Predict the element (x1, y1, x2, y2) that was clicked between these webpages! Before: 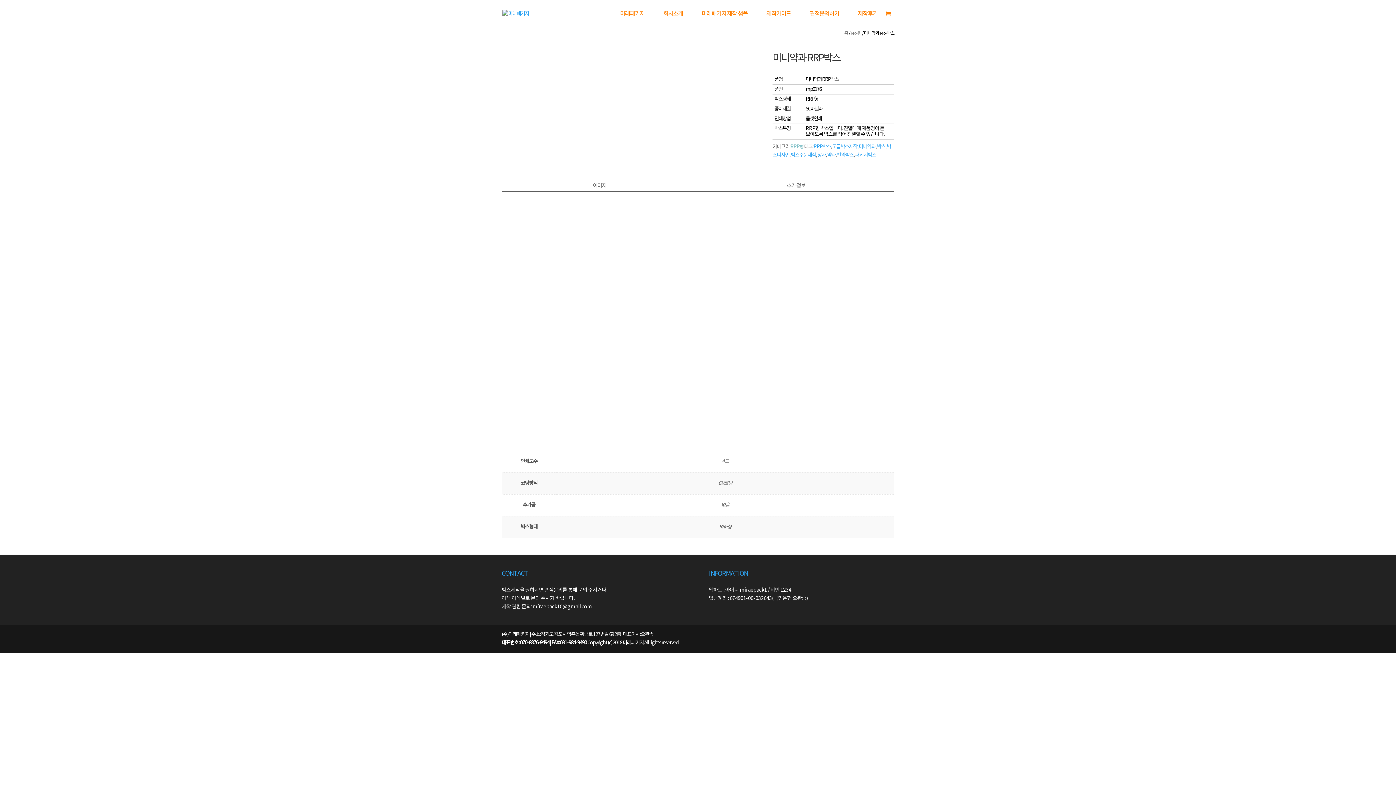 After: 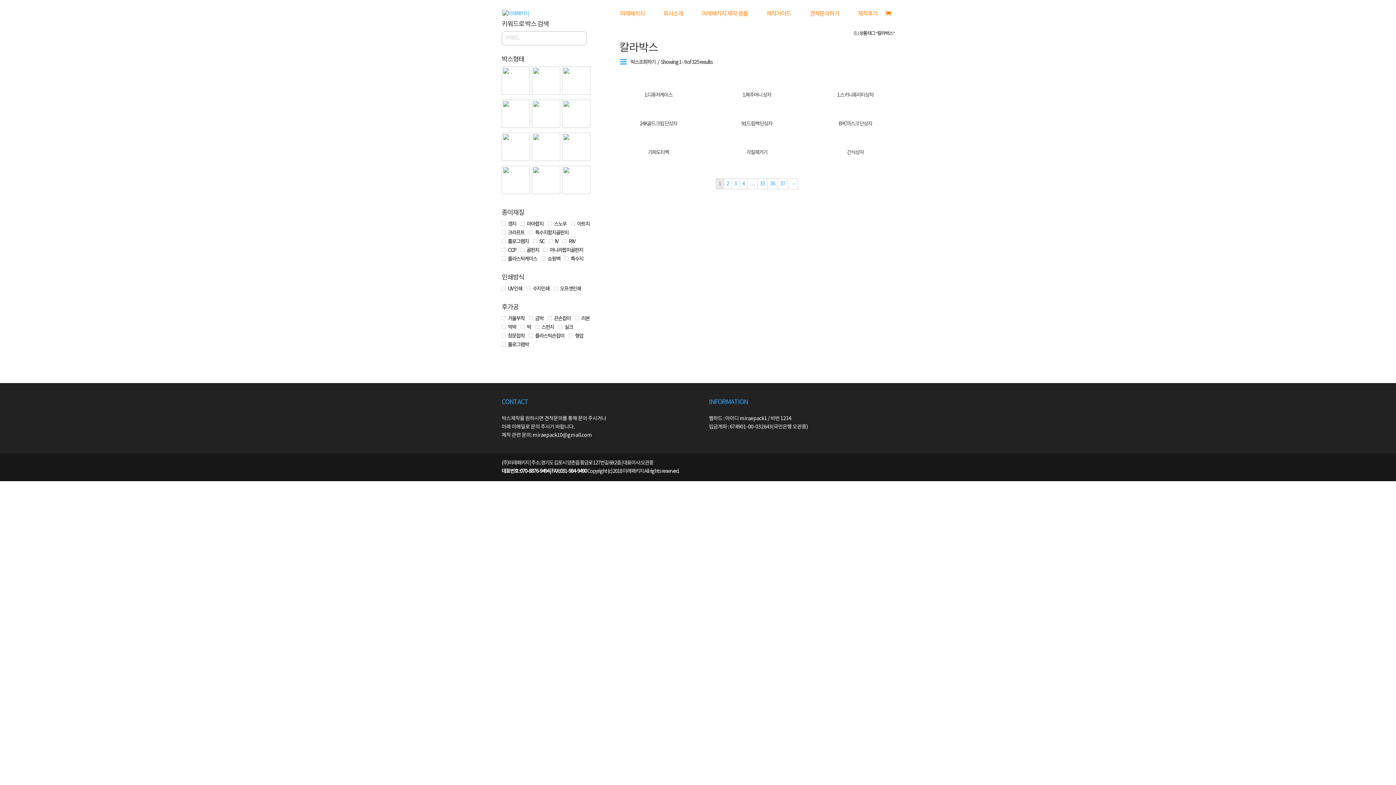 Action: bbox: (837, 152, 853, 158) label: 칼라박스